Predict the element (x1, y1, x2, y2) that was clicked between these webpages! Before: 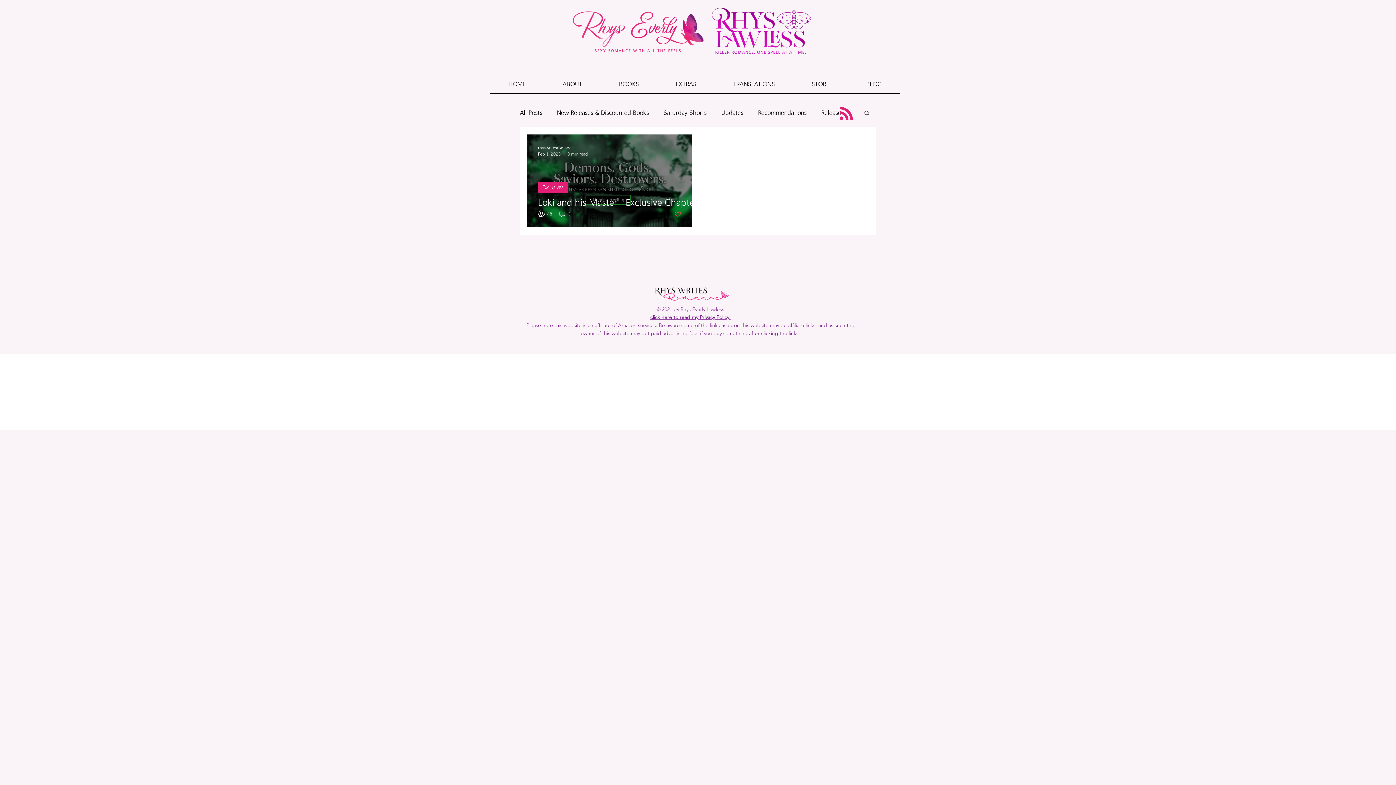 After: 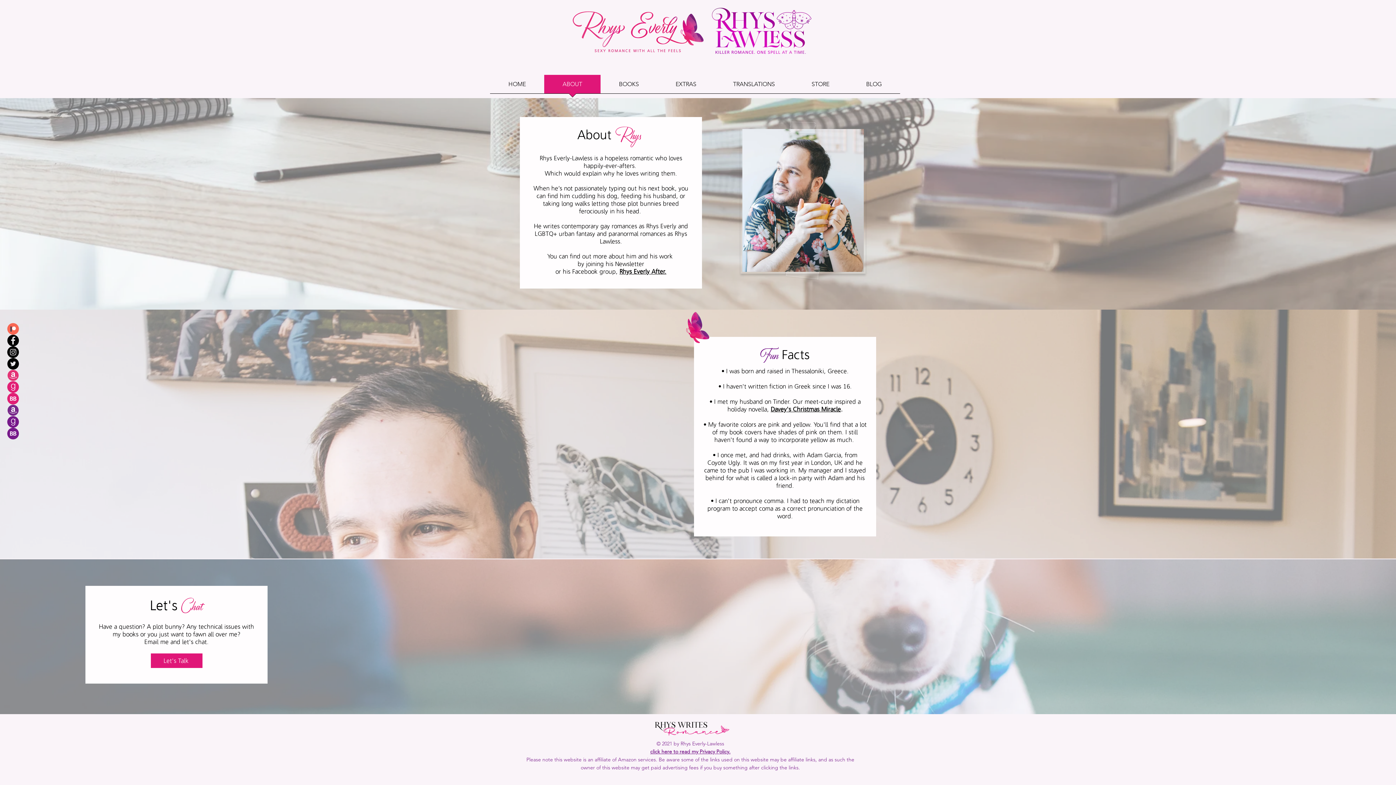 Action: bbox: (544, 74, 600, 98) label: ABOUT